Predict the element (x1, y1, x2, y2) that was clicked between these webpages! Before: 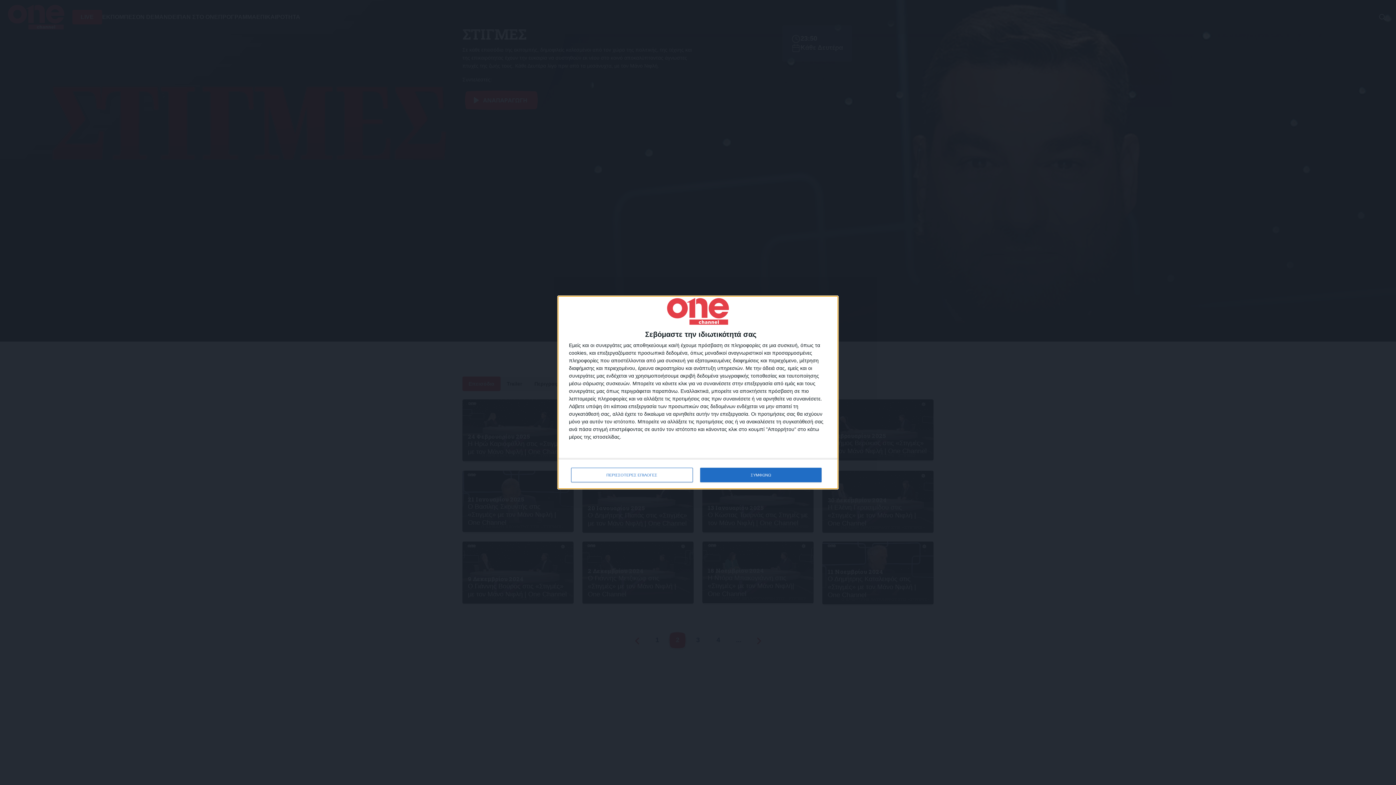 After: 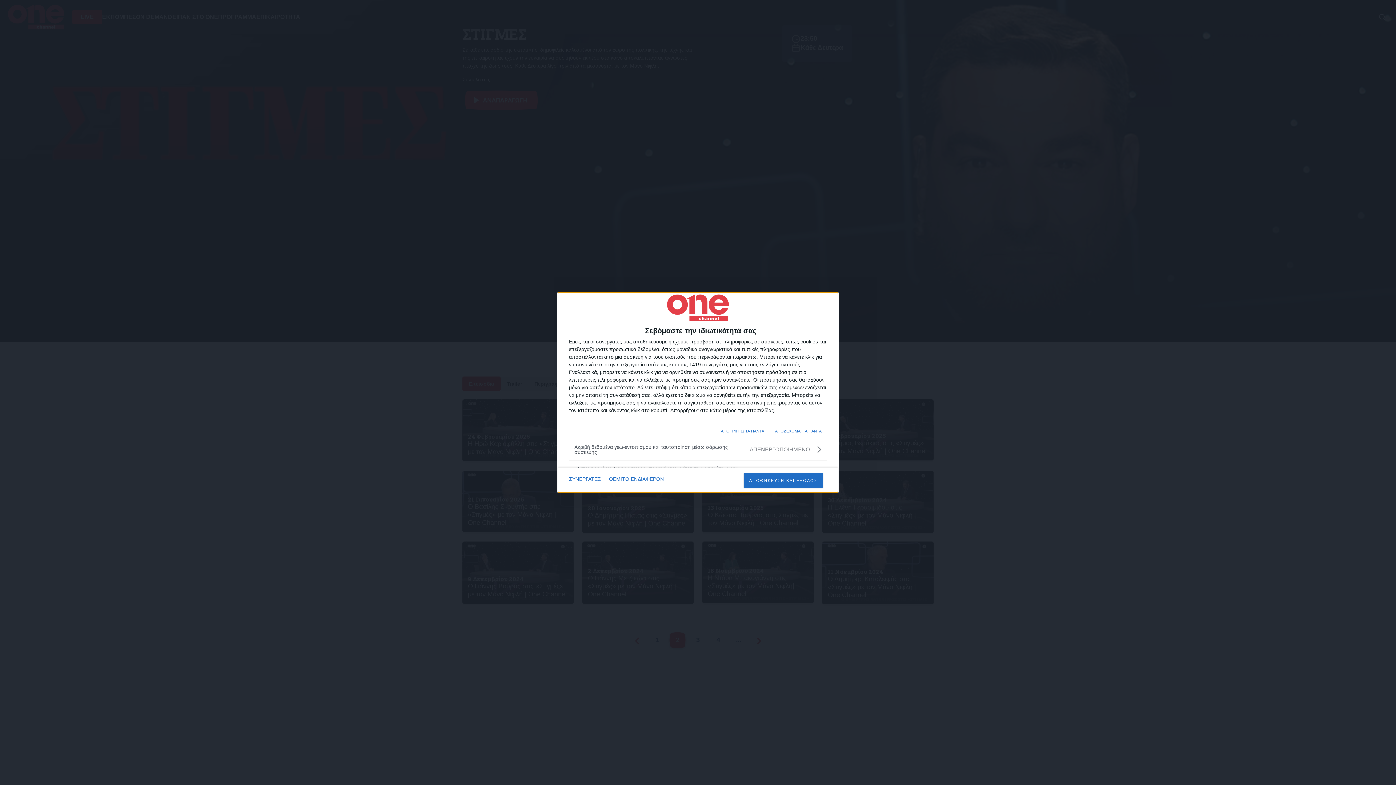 Action: label: ΠΕΡΙΣΣΟΤΕΡΕΣ ΕΠΙΛΟΓΕΣ bbox: (571, 468, 692, 482)